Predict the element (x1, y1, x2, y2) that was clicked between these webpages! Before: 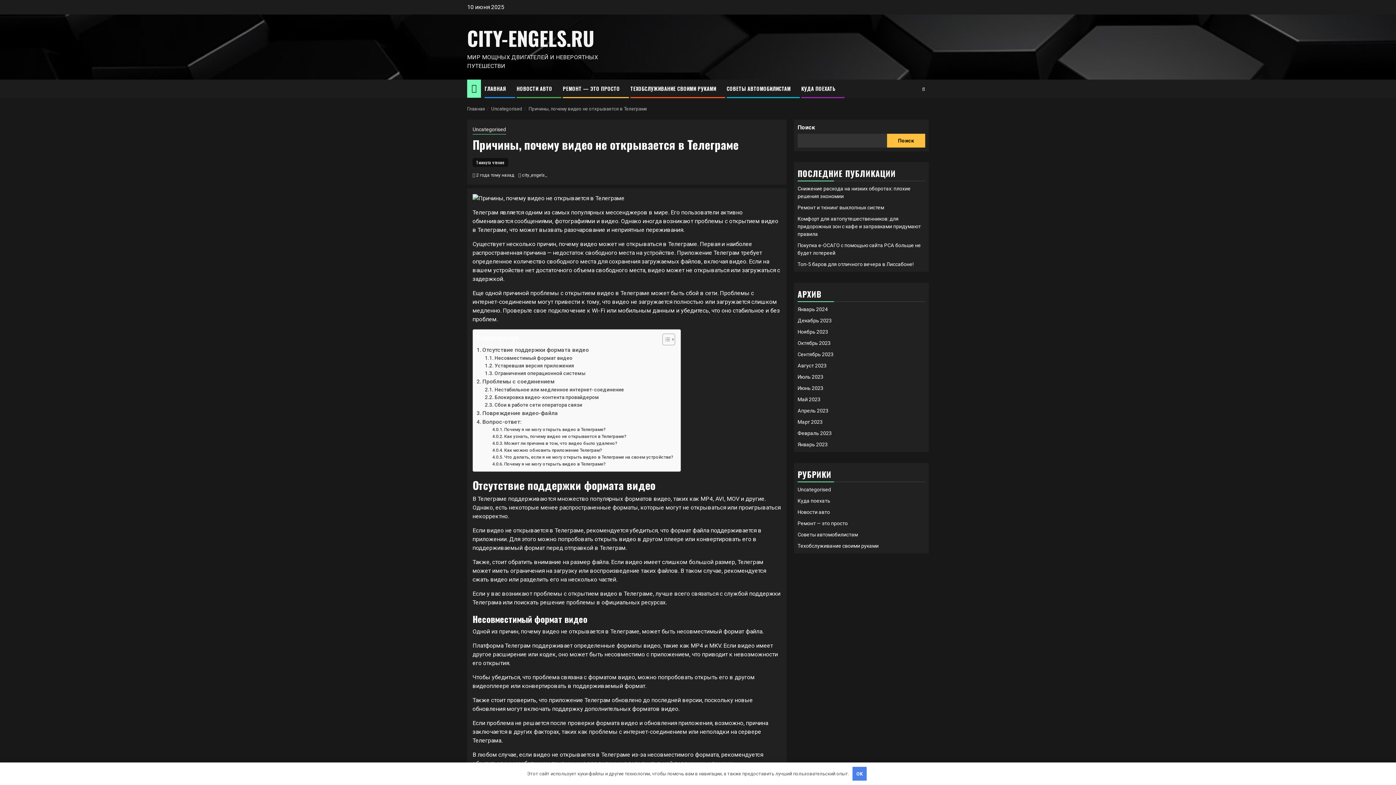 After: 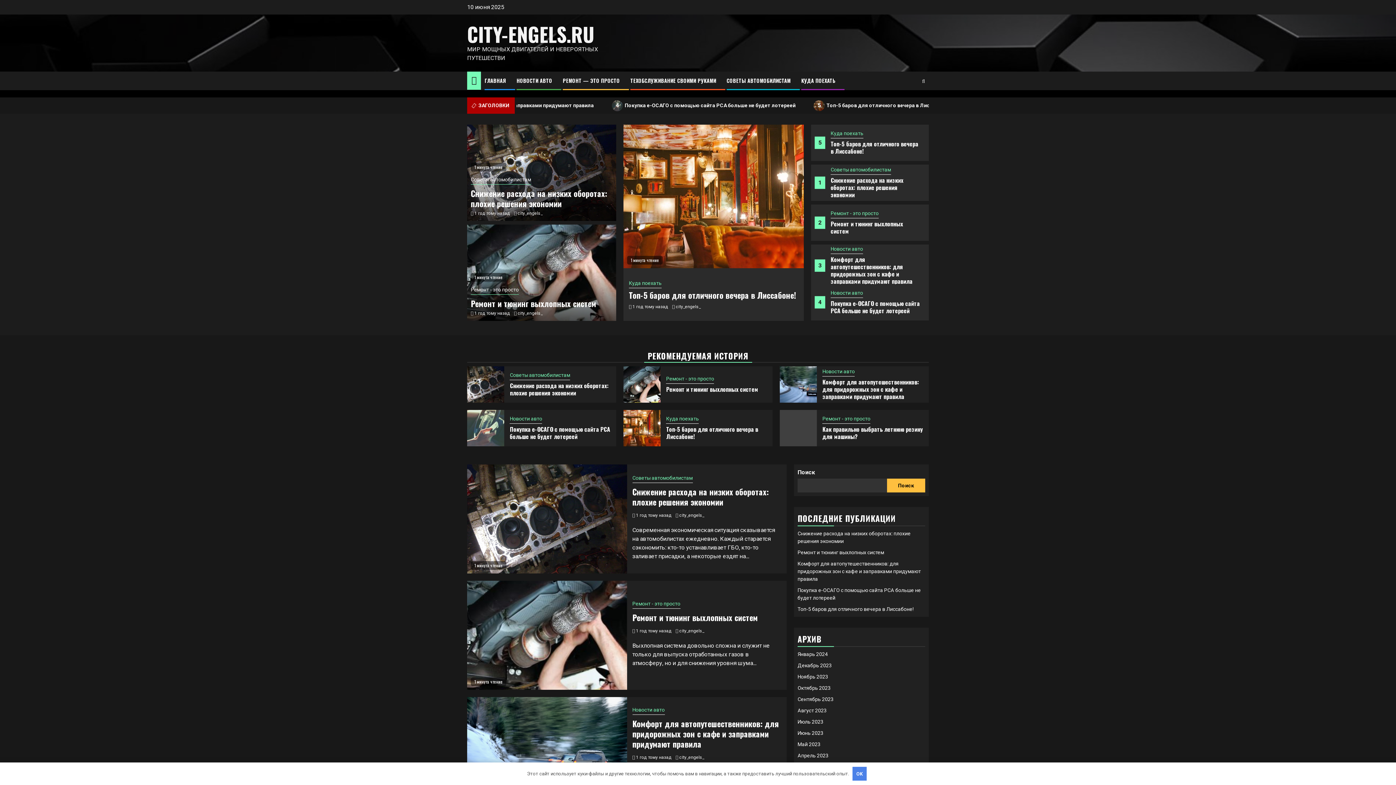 Action: bbox: (797, 351, 833, 357) label: Сентябрь 2023